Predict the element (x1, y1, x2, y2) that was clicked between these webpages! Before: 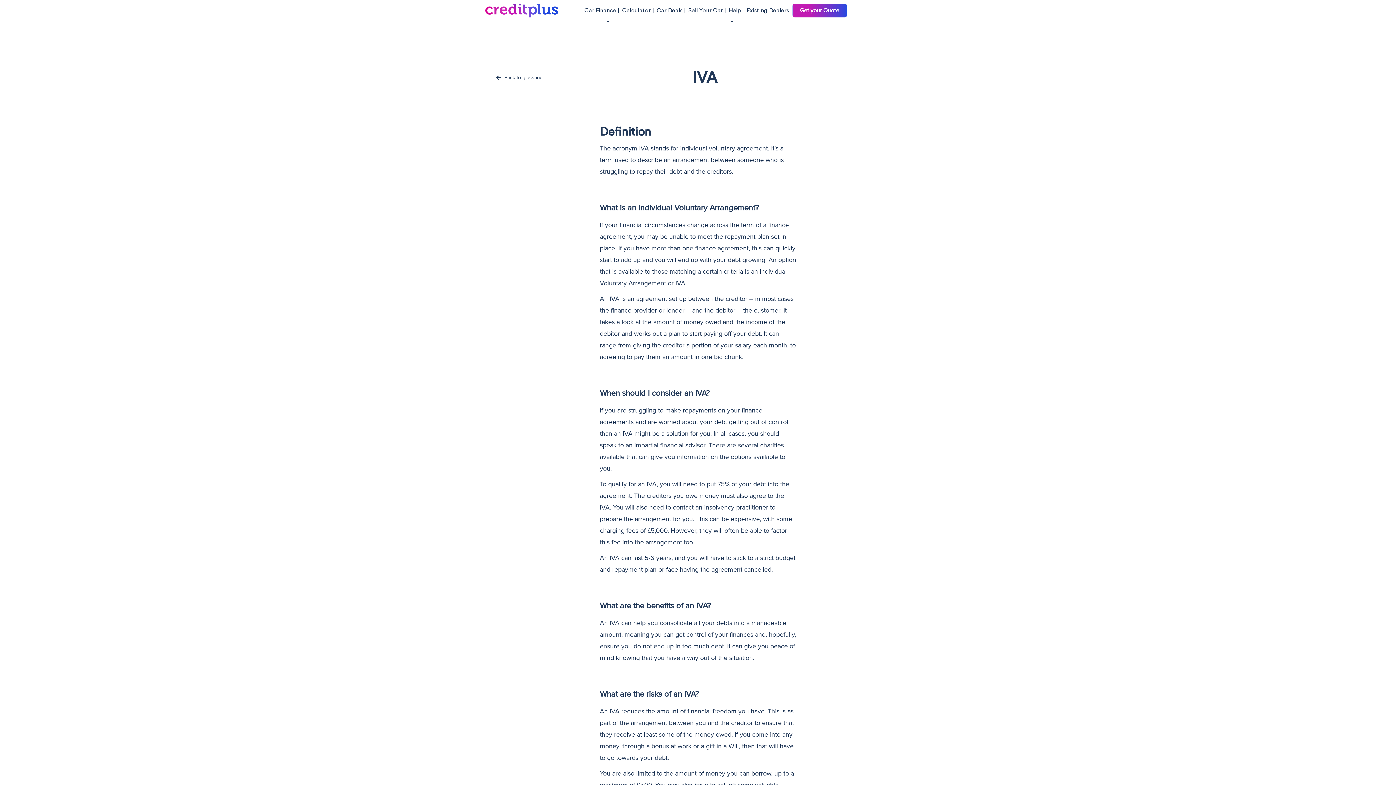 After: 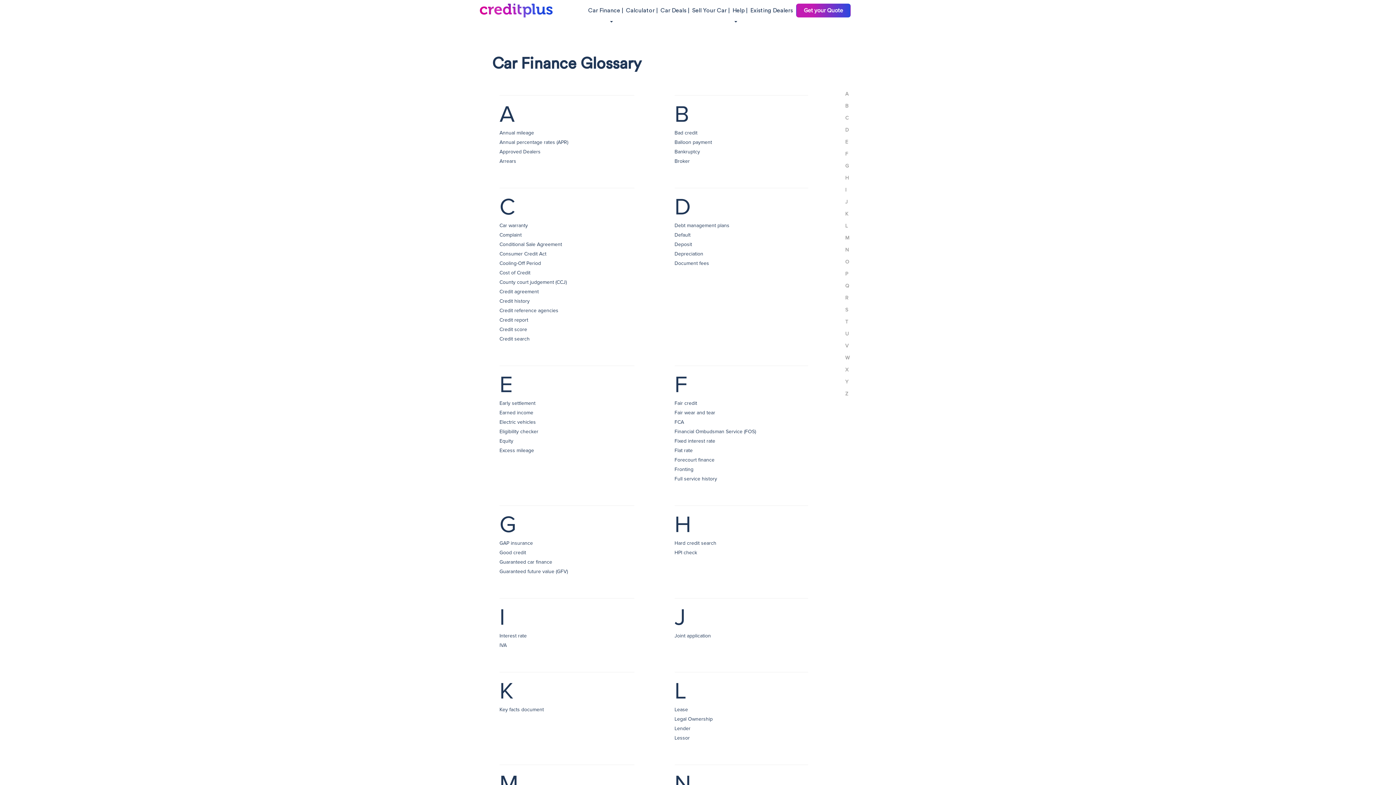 Action: label: Back to glossary bbox: (496, 60, 593, 80)